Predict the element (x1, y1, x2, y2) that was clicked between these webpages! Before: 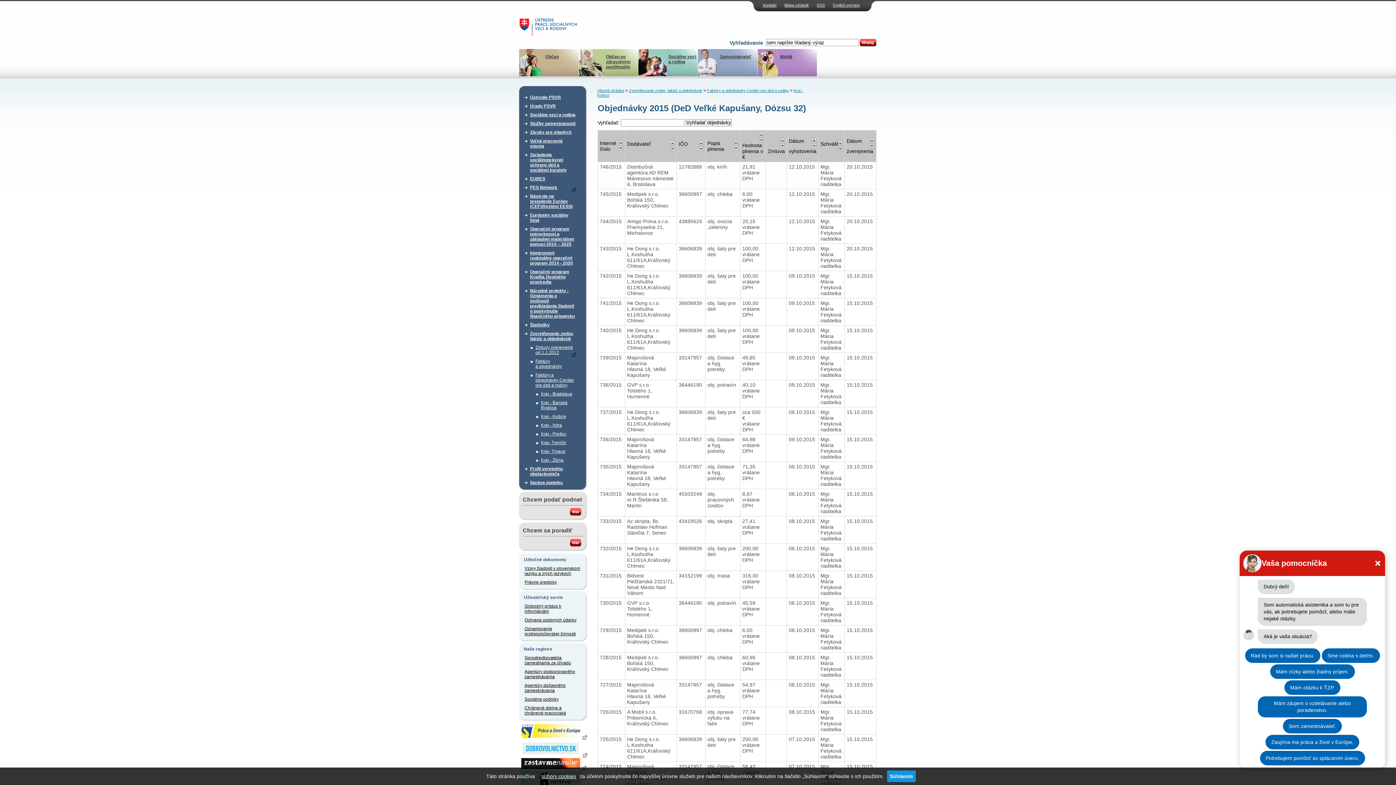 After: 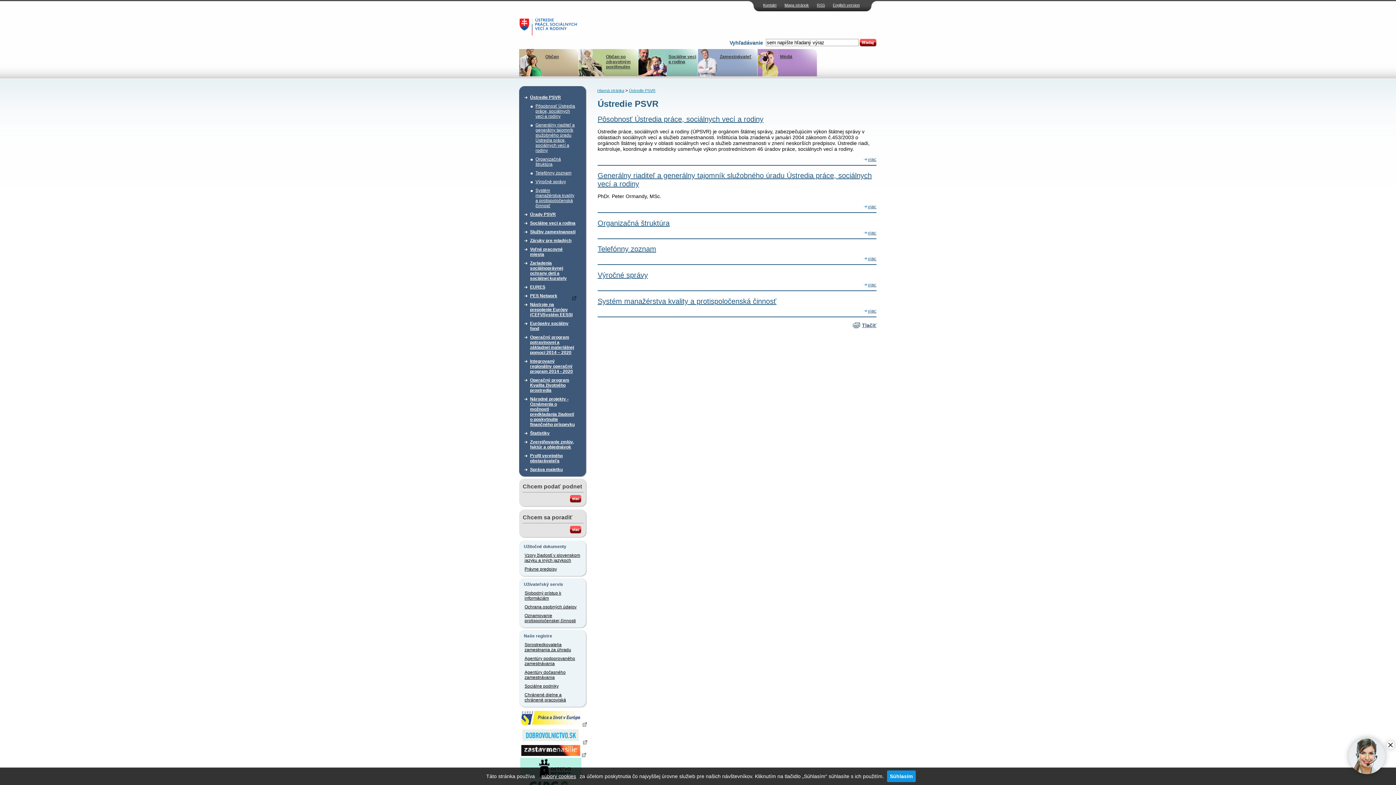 Action: label: Ústredie PSVR bbox: (530, 93, 576, 101)